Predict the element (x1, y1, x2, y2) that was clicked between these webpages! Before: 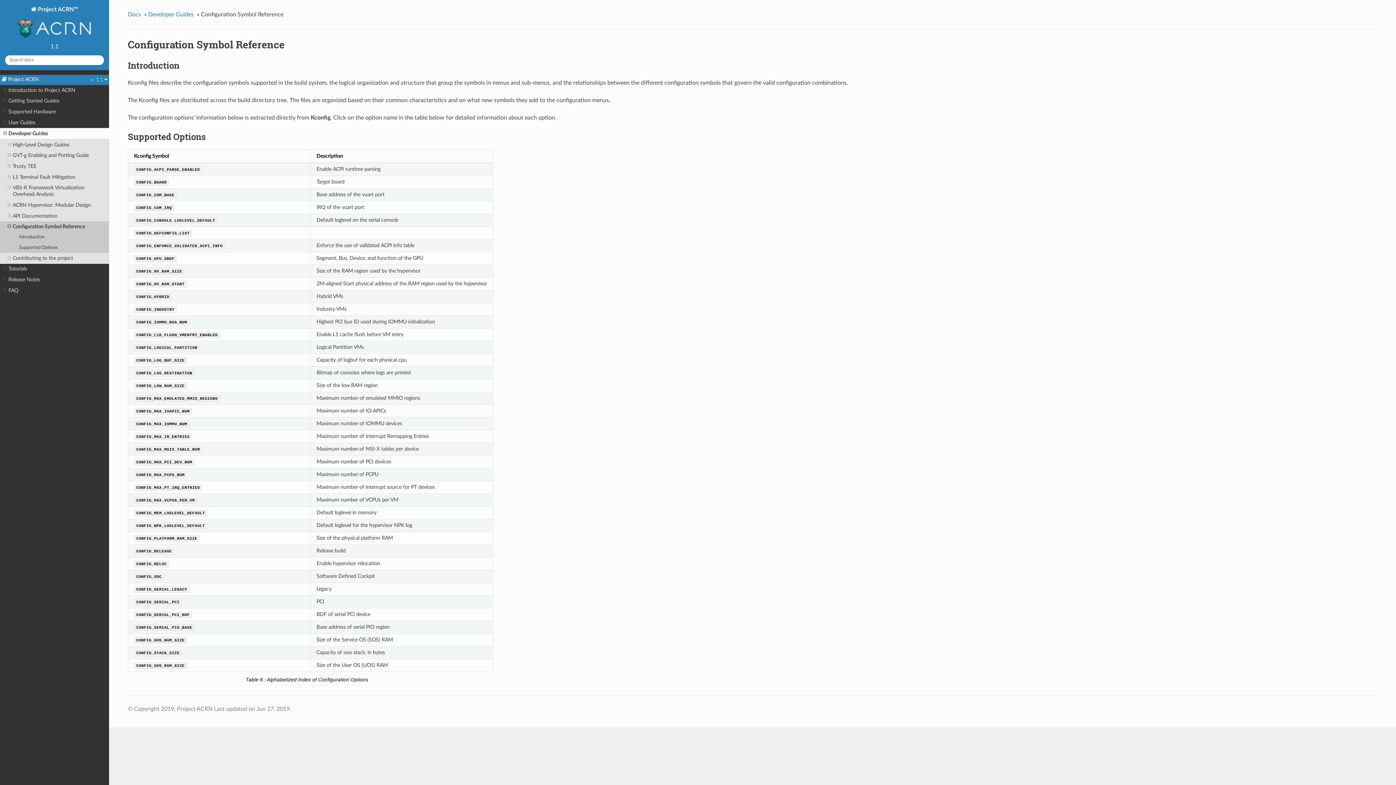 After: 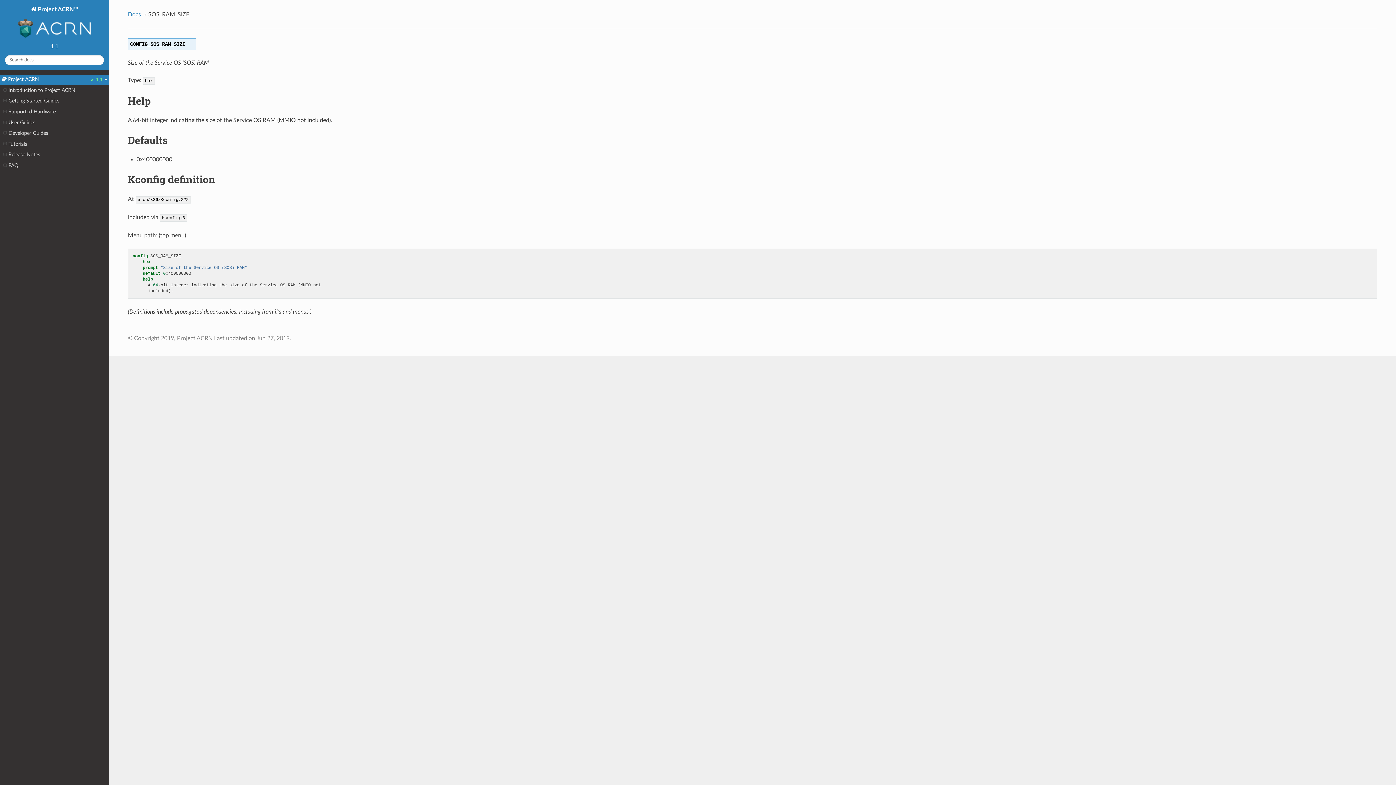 Action: label: CONFIG_SOS_RAM_SIZE bbox: (134, 637, 186, 642)